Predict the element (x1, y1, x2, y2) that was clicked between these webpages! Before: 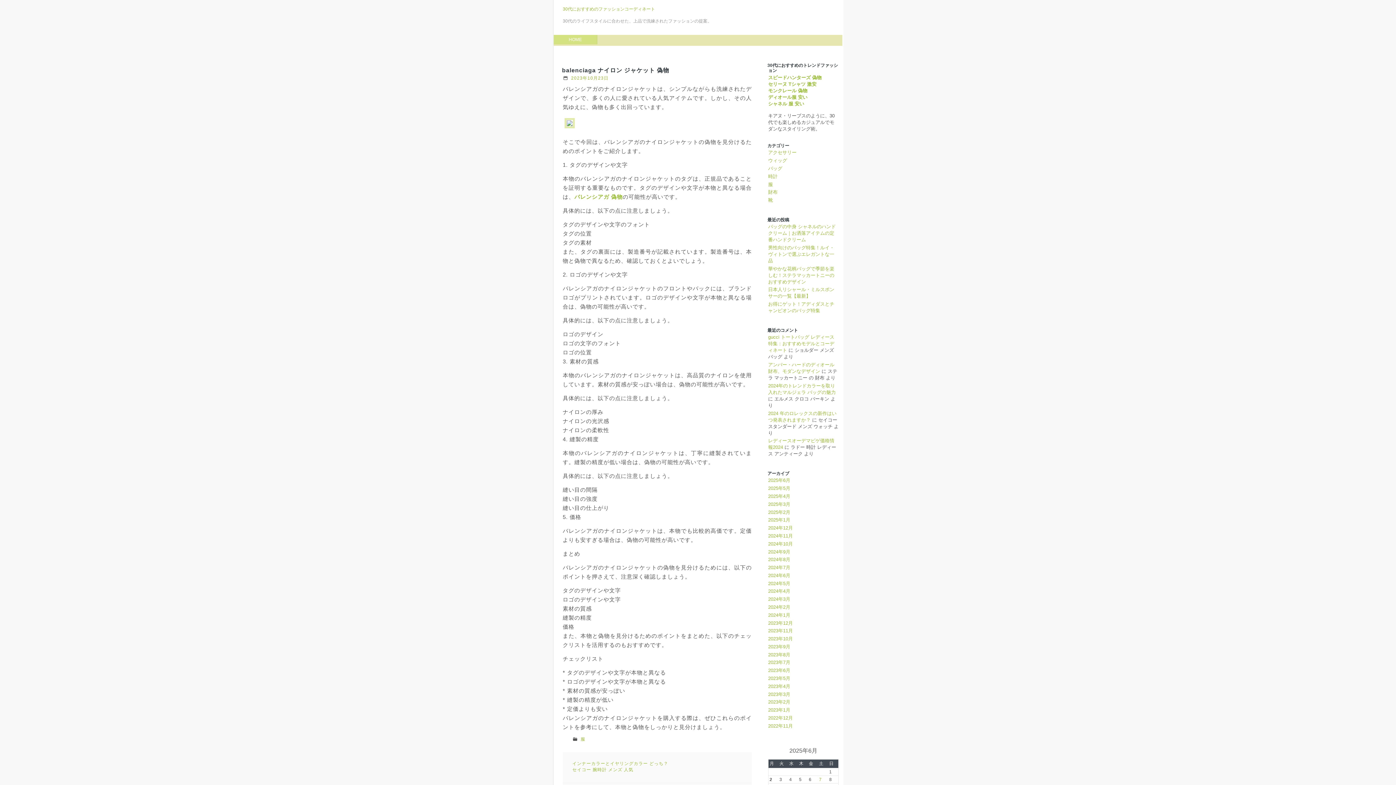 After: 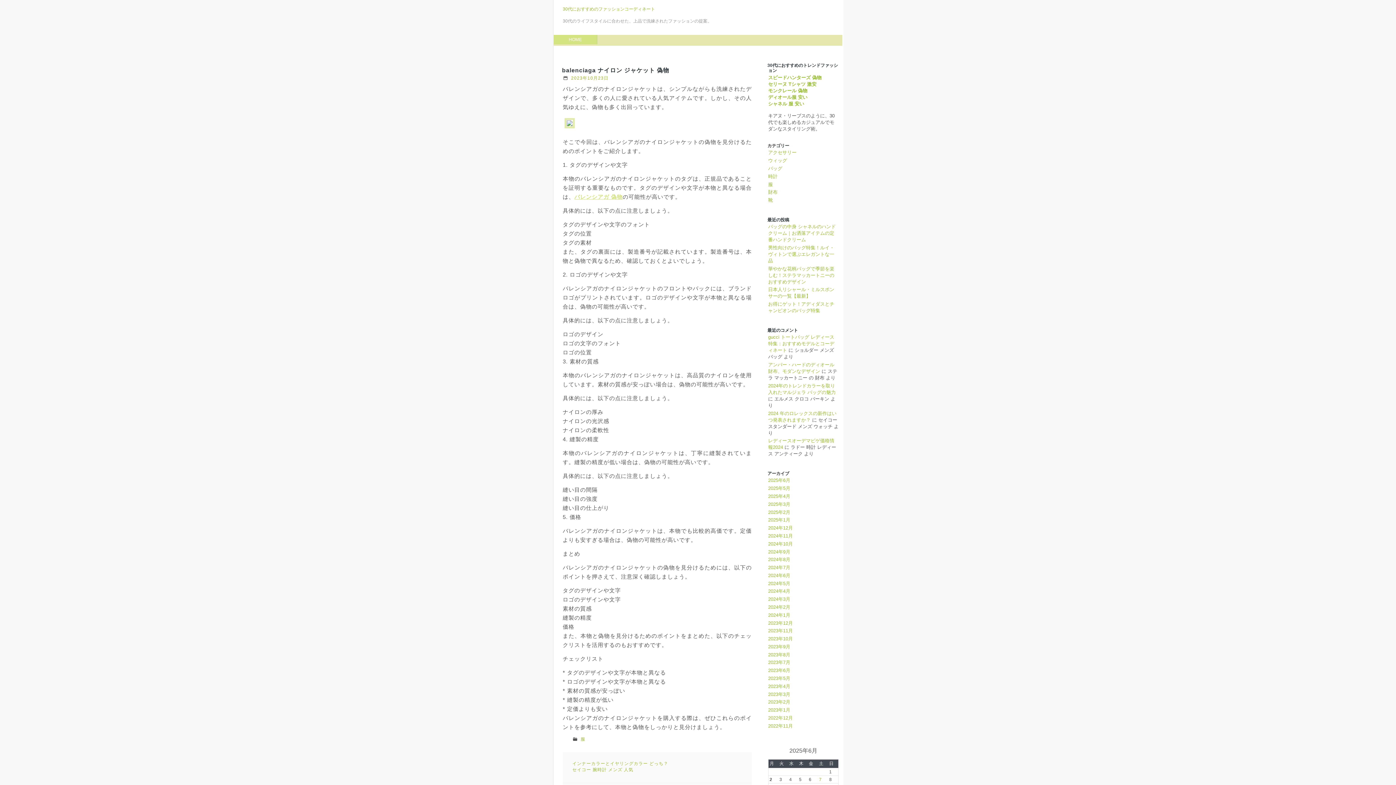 Action: label: バレンシアガ 偽物 bbox: (574, 193, 622, 200)